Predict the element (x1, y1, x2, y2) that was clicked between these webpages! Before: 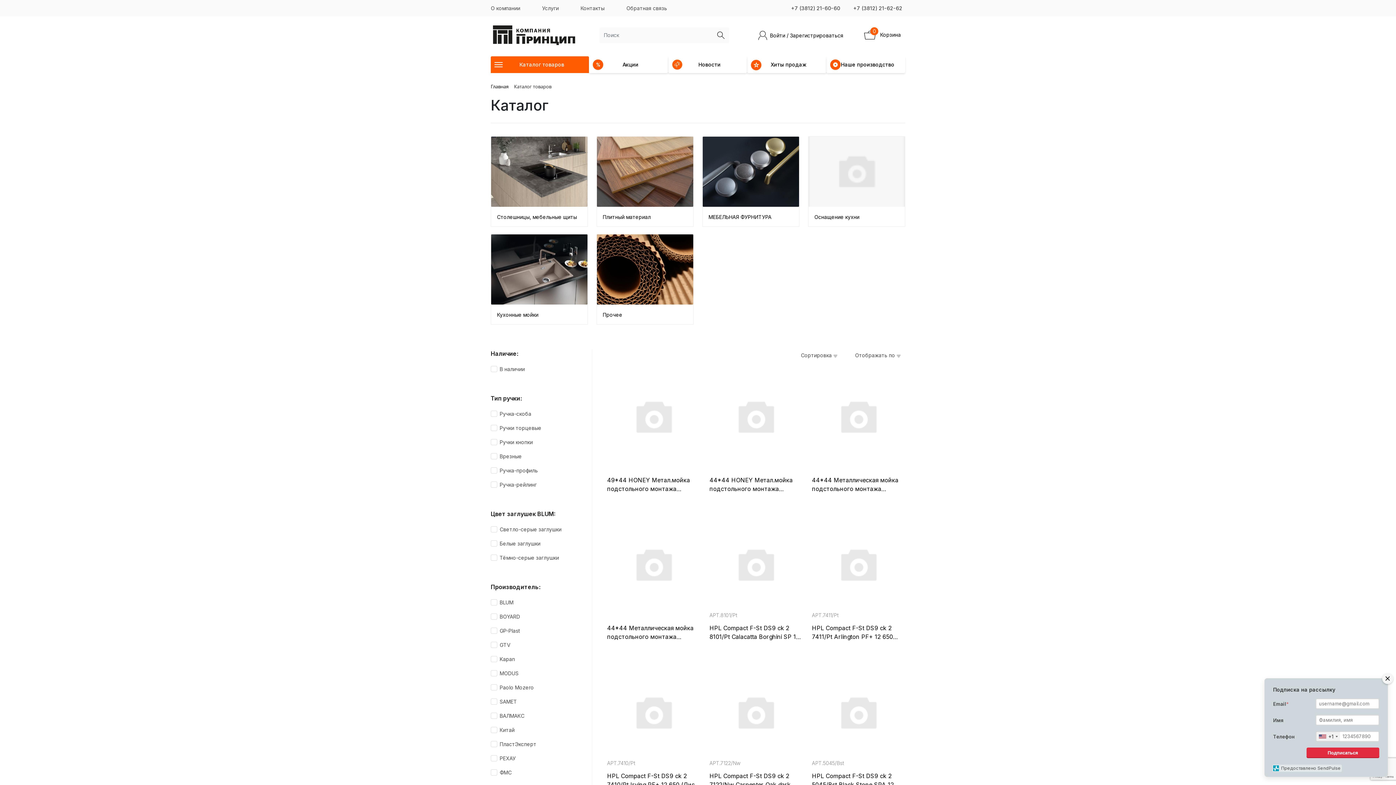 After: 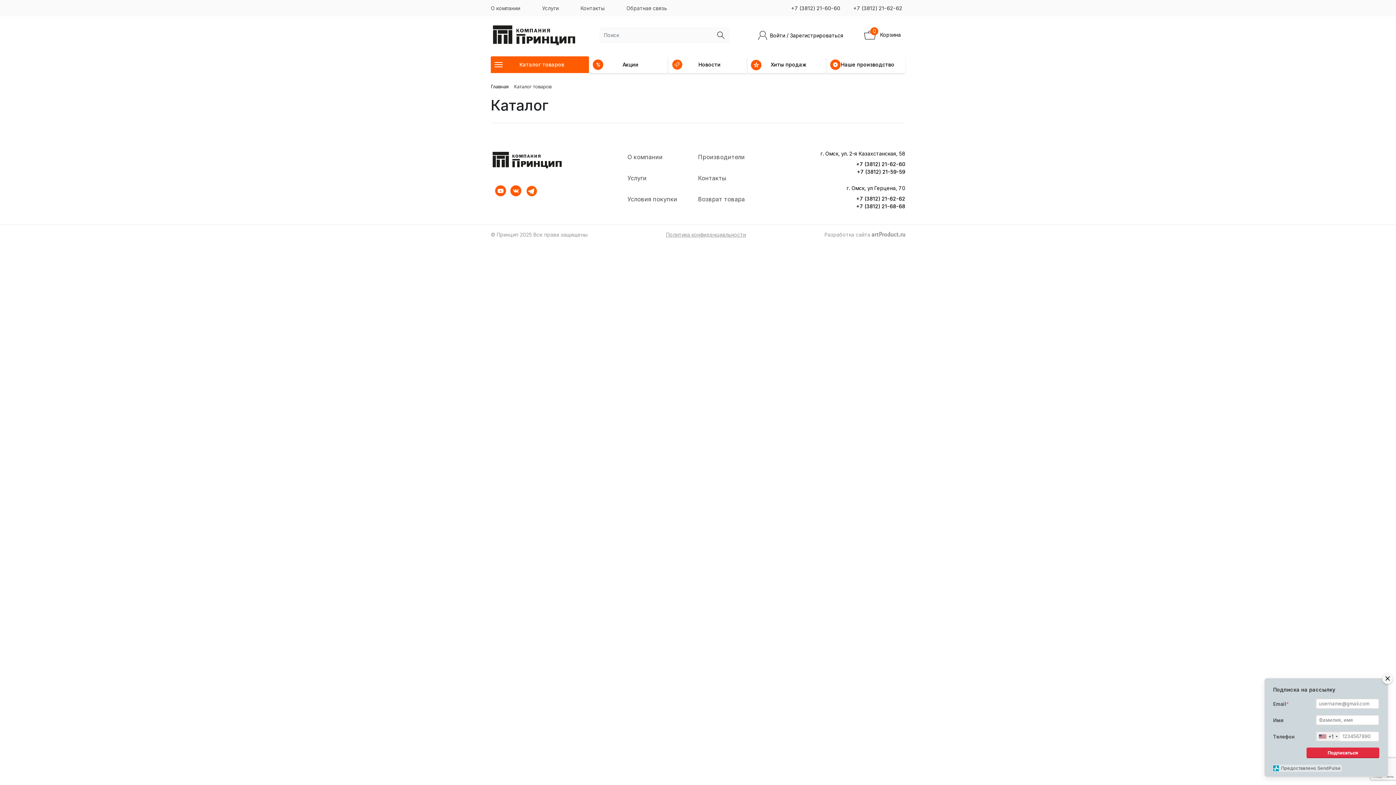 Action: bbox: (607, 522, 700, 606)